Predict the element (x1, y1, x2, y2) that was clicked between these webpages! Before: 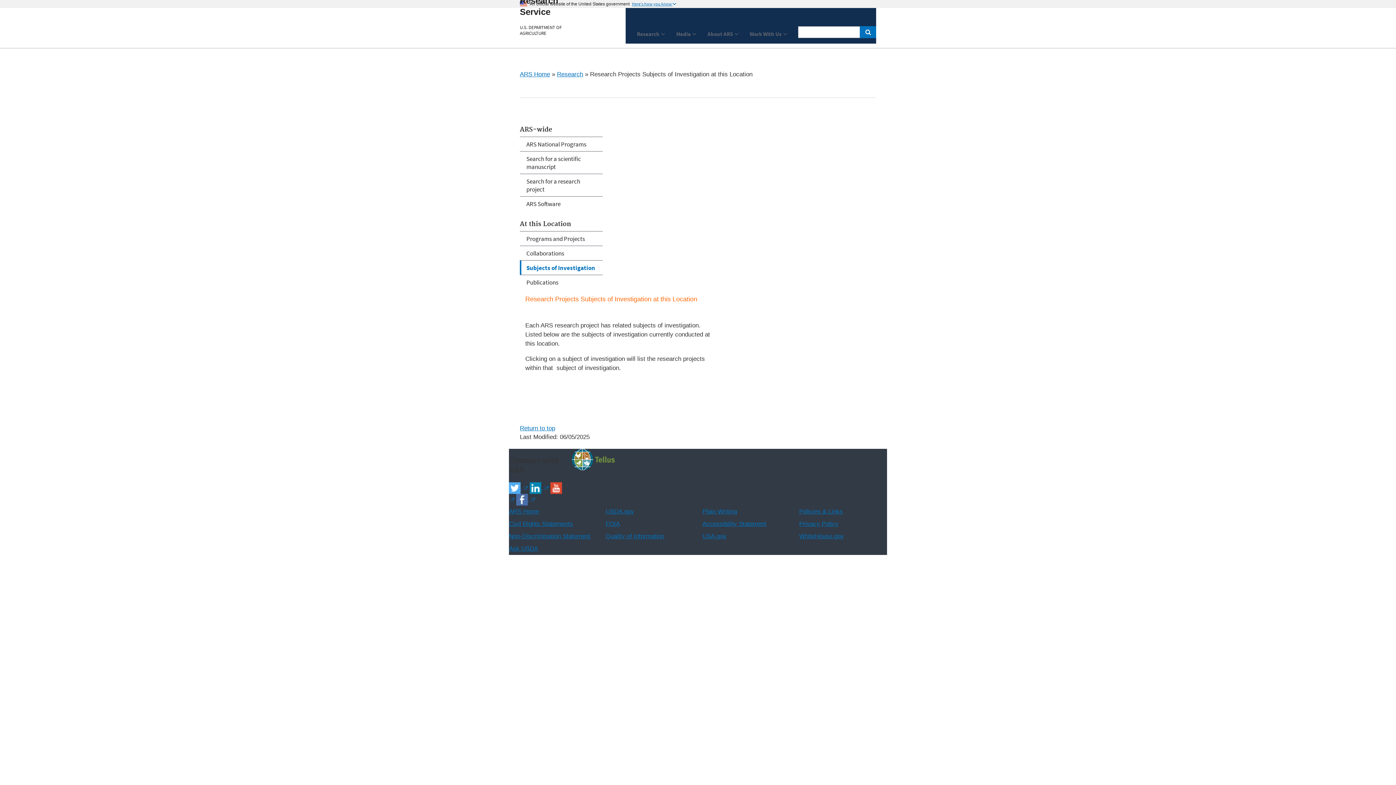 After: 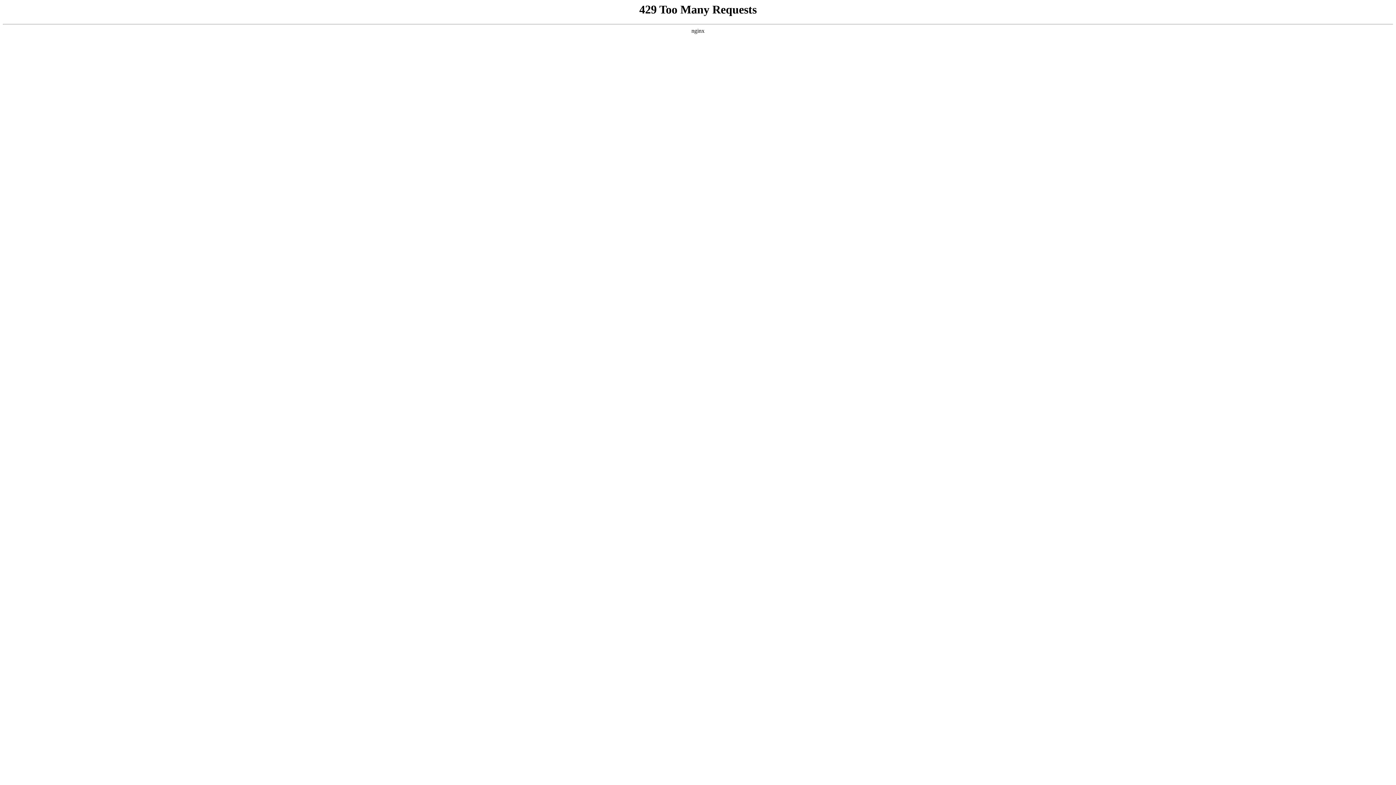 Action: bbox: (799, 533, 844, 540) label: WhiteHouse.gov